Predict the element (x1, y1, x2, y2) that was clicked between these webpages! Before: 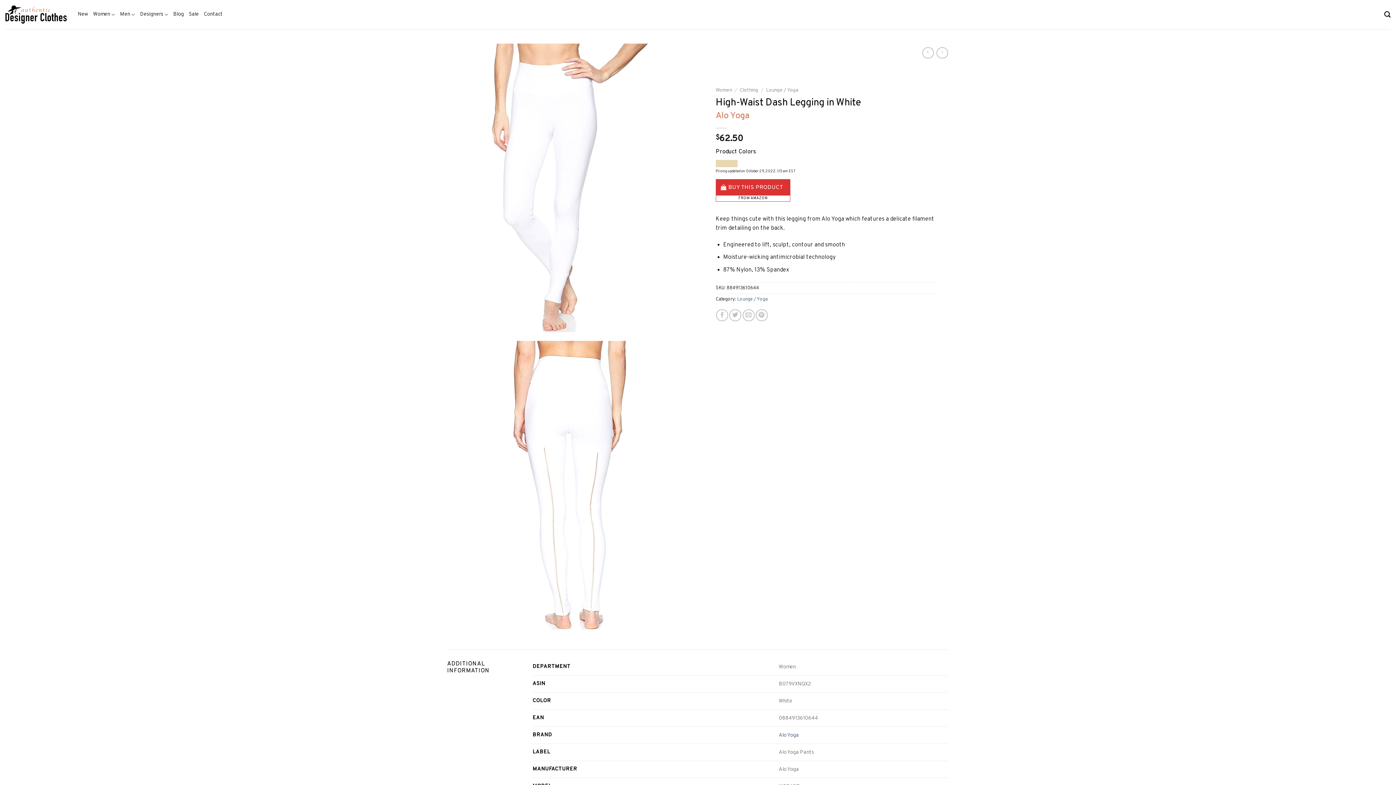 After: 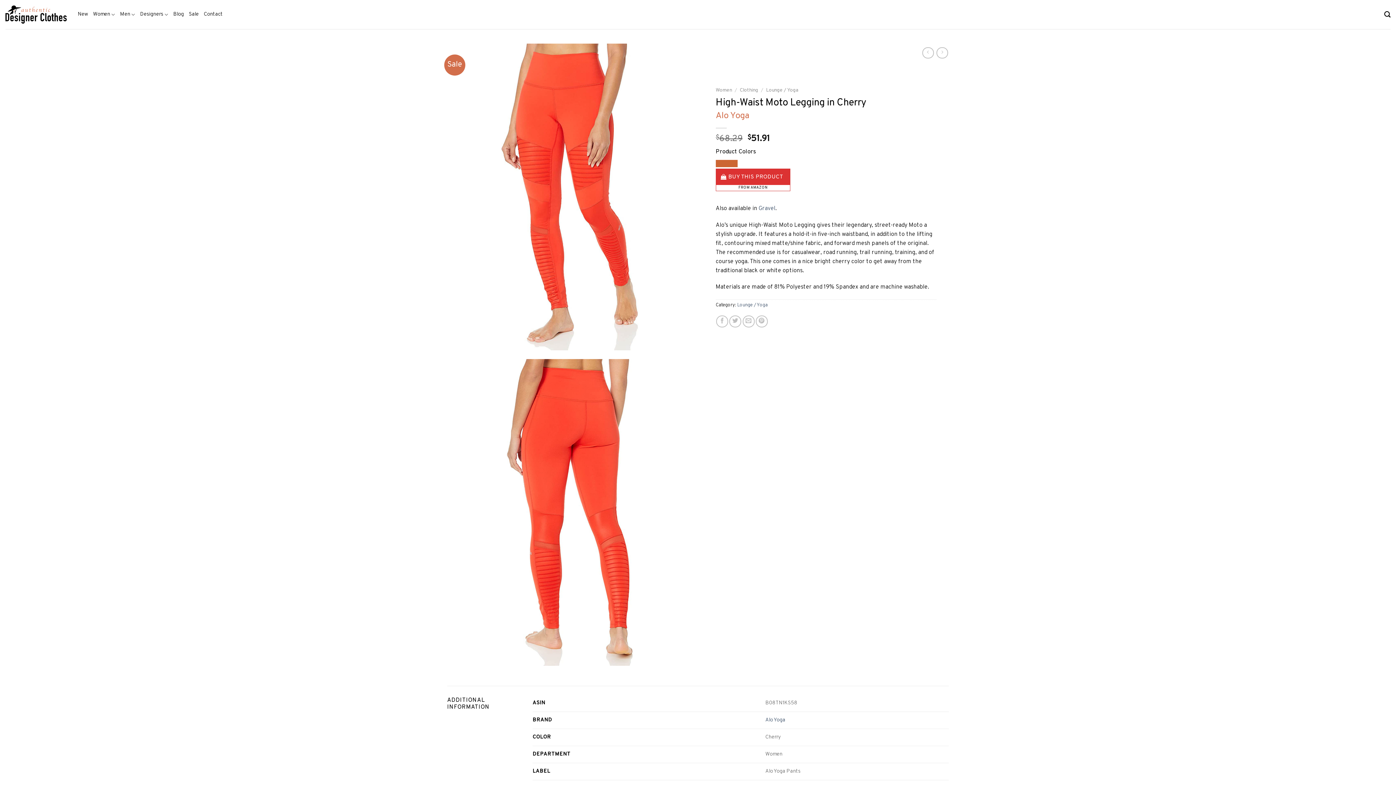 Action: bbox: (922, 47, 934, 58)